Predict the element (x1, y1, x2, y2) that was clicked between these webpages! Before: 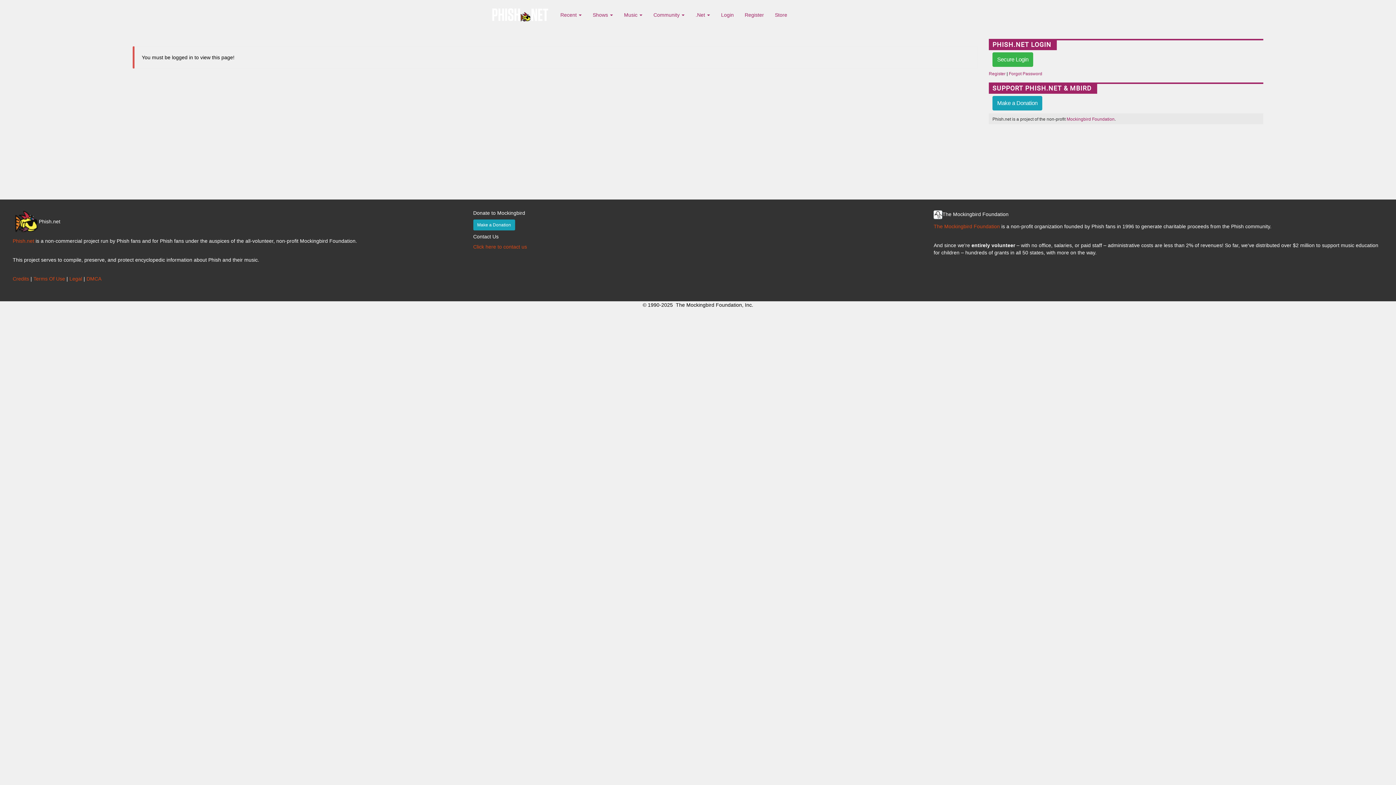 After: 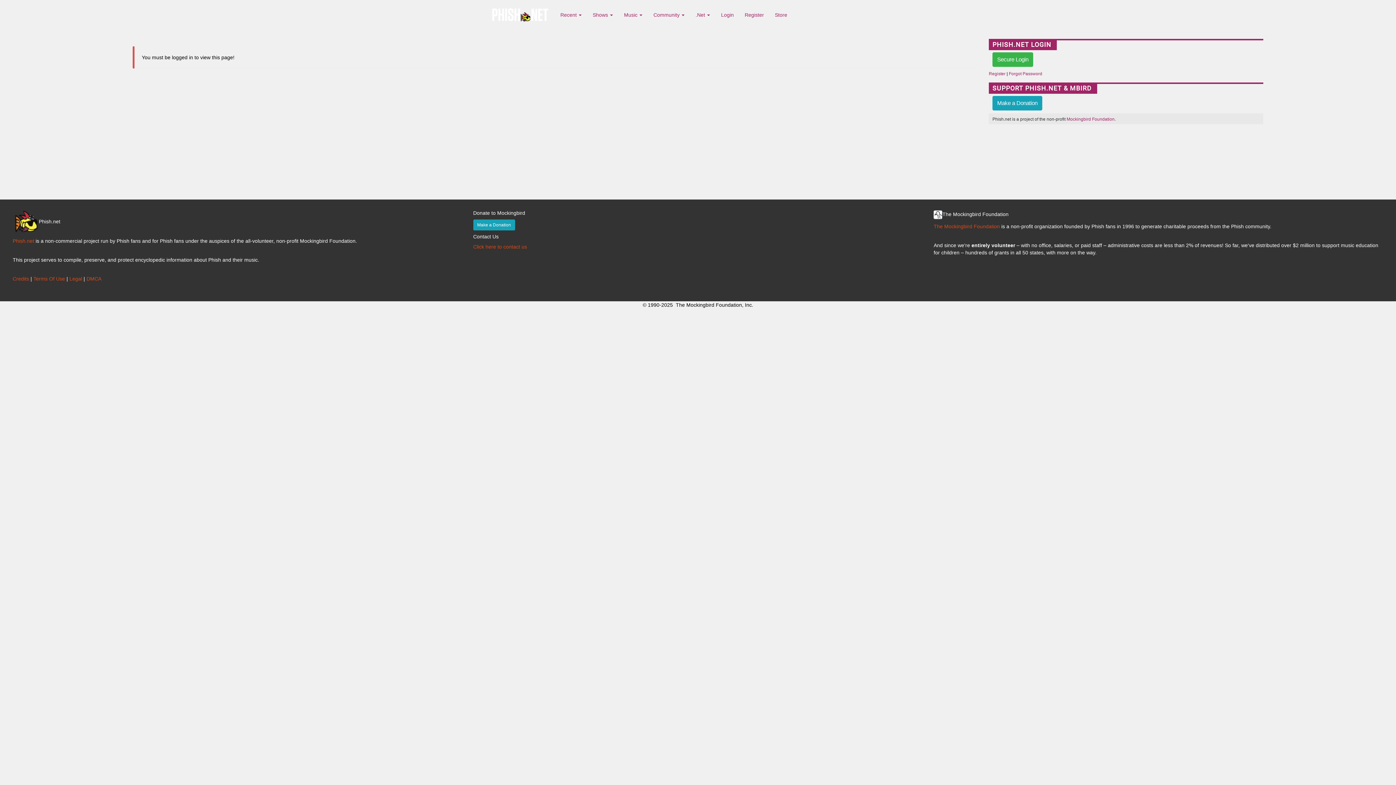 Action: bbox: (485, 5, 555, 24)